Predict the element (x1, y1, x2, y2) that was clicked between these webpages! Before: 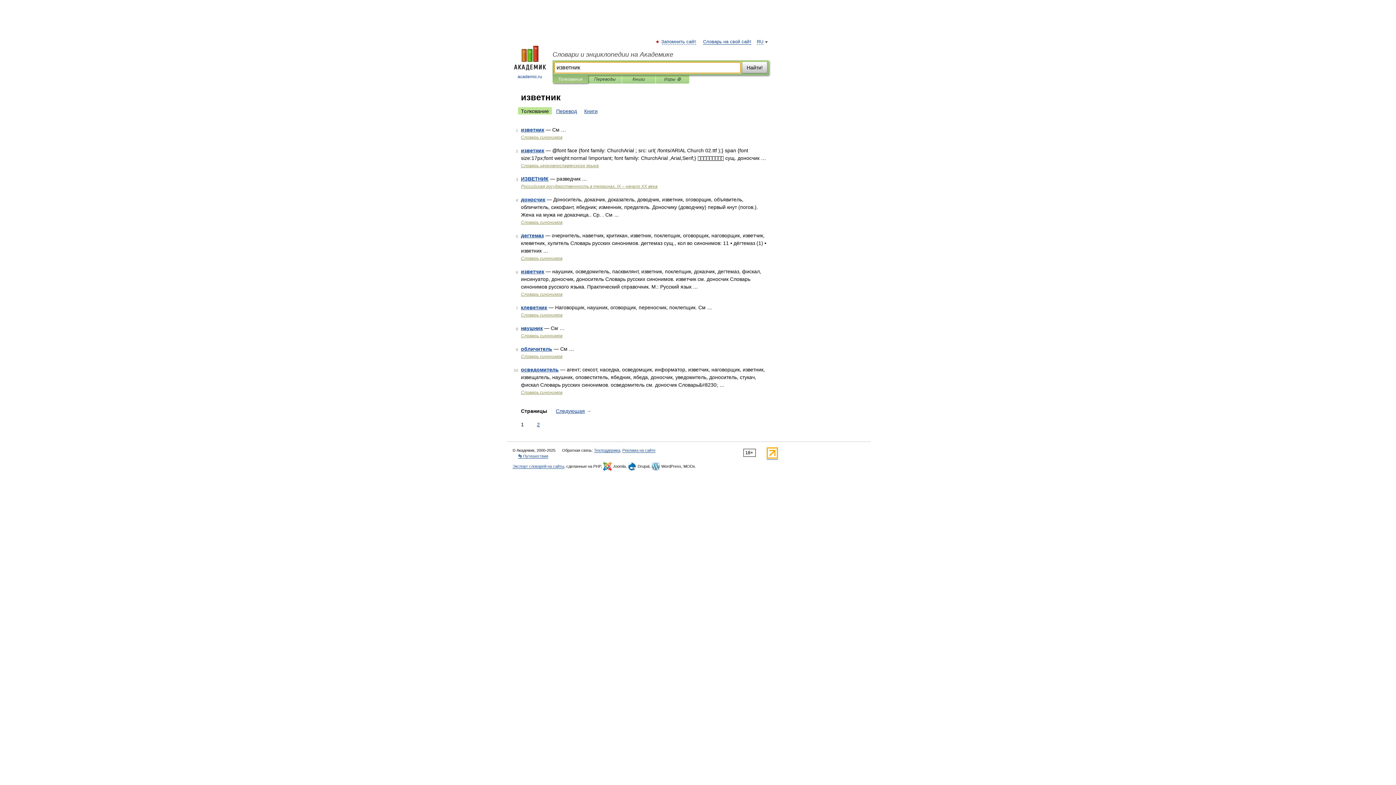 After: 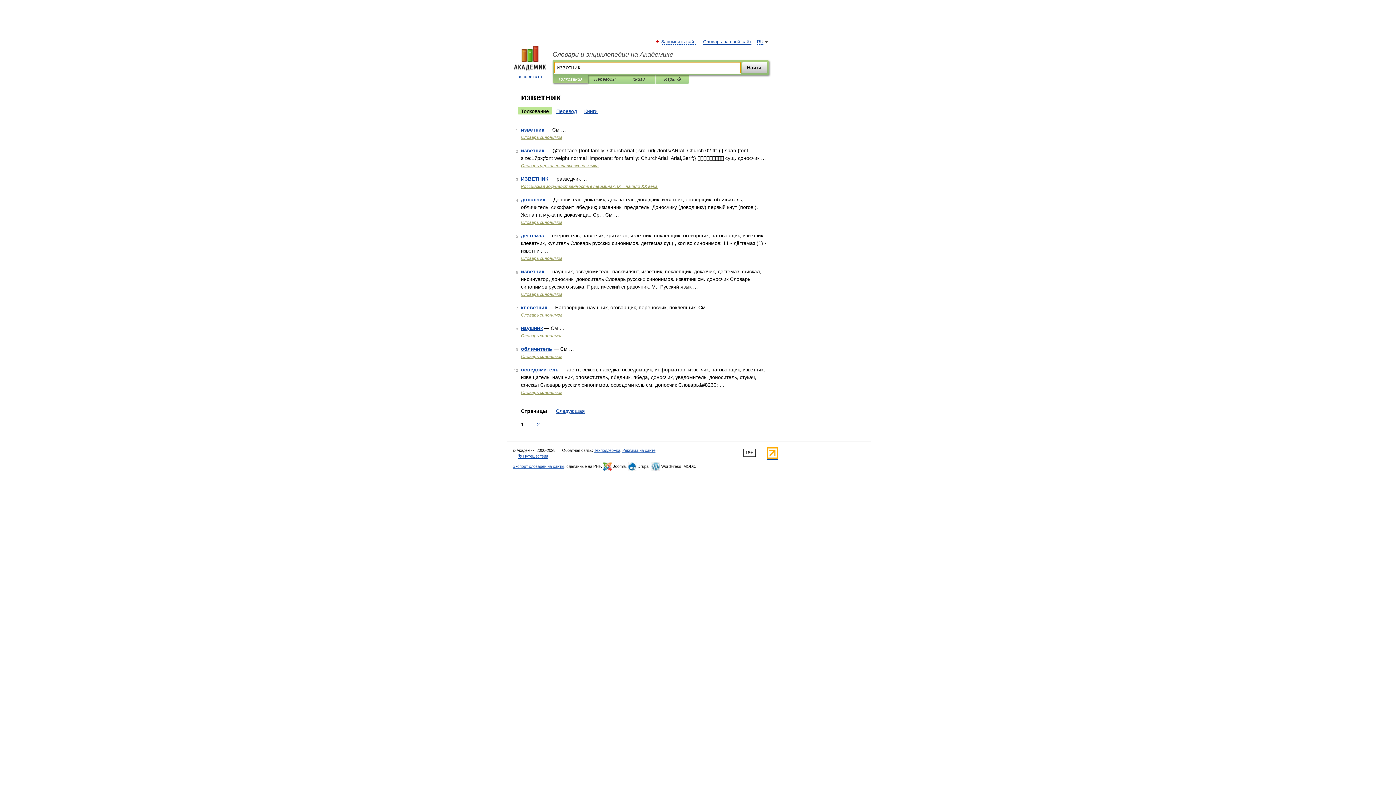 Action: label: Найти! bbox: (742, 61, 767, 73)